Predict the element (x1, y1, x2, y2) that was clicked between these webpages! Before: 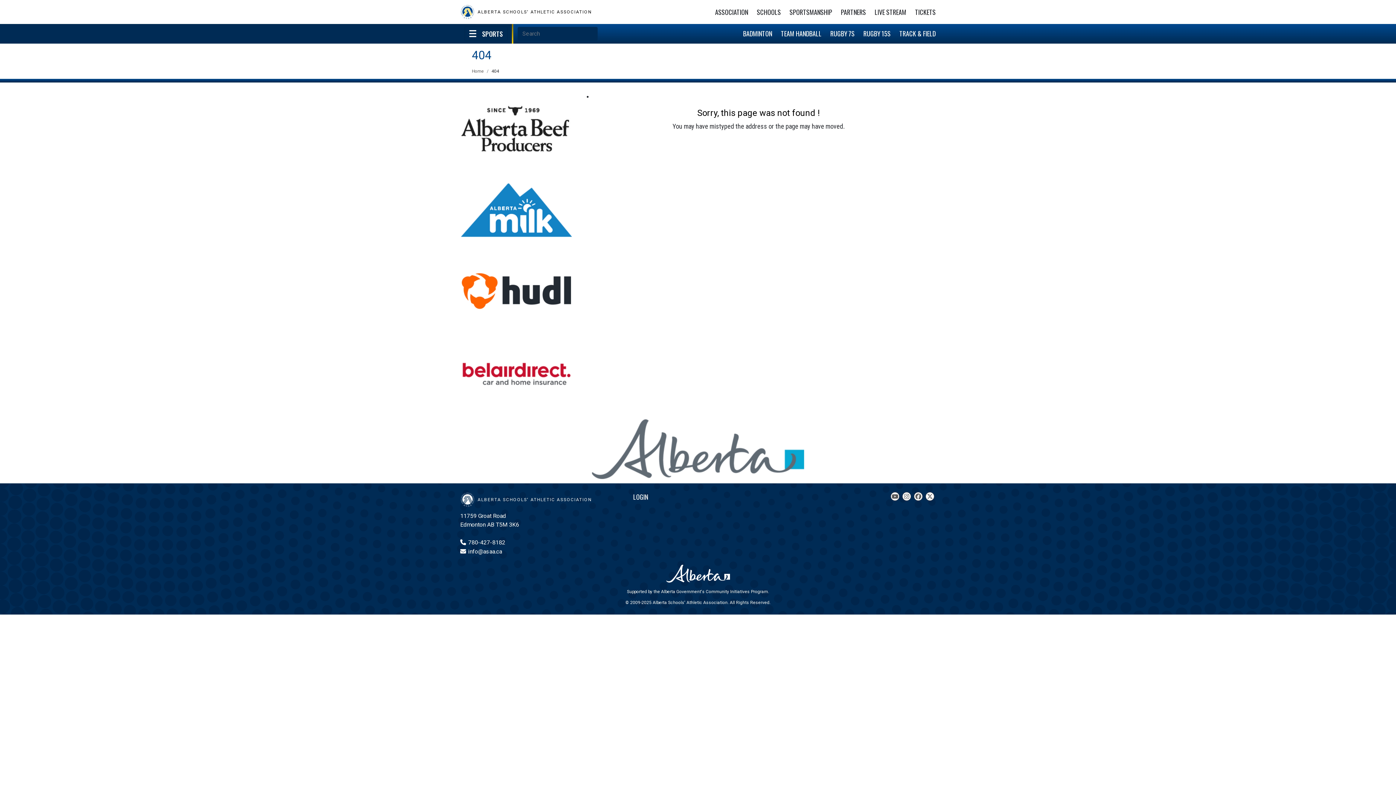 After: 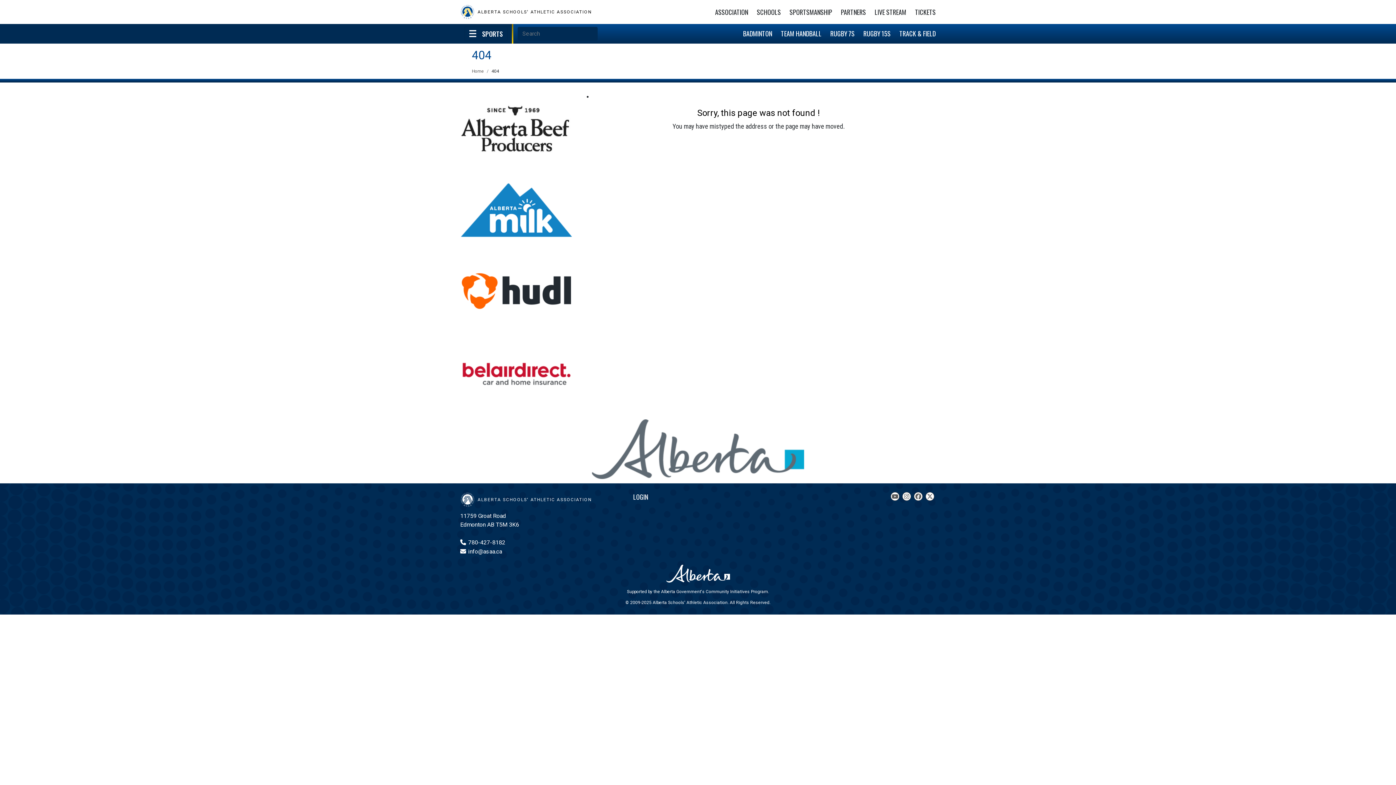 Action: bbox: (460, 92, 572, 167)